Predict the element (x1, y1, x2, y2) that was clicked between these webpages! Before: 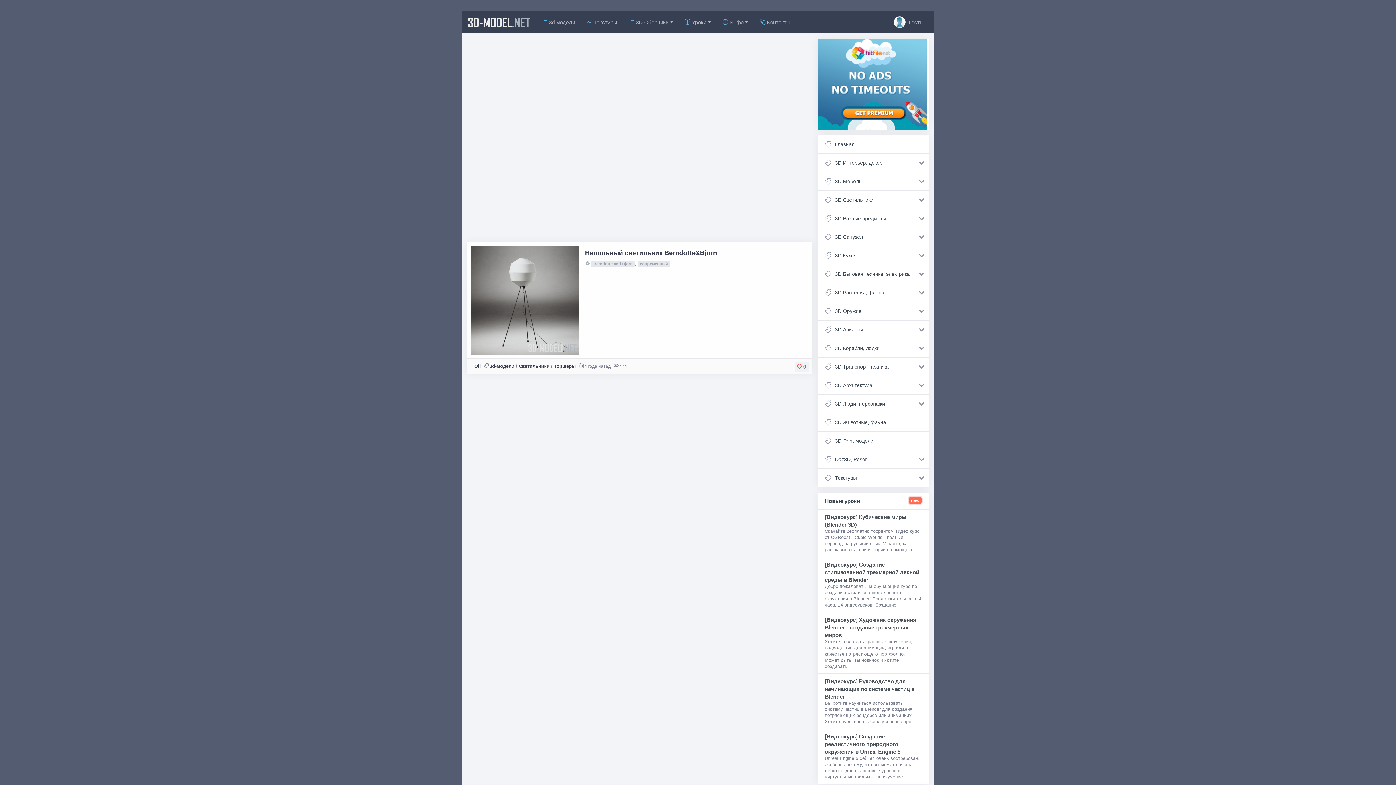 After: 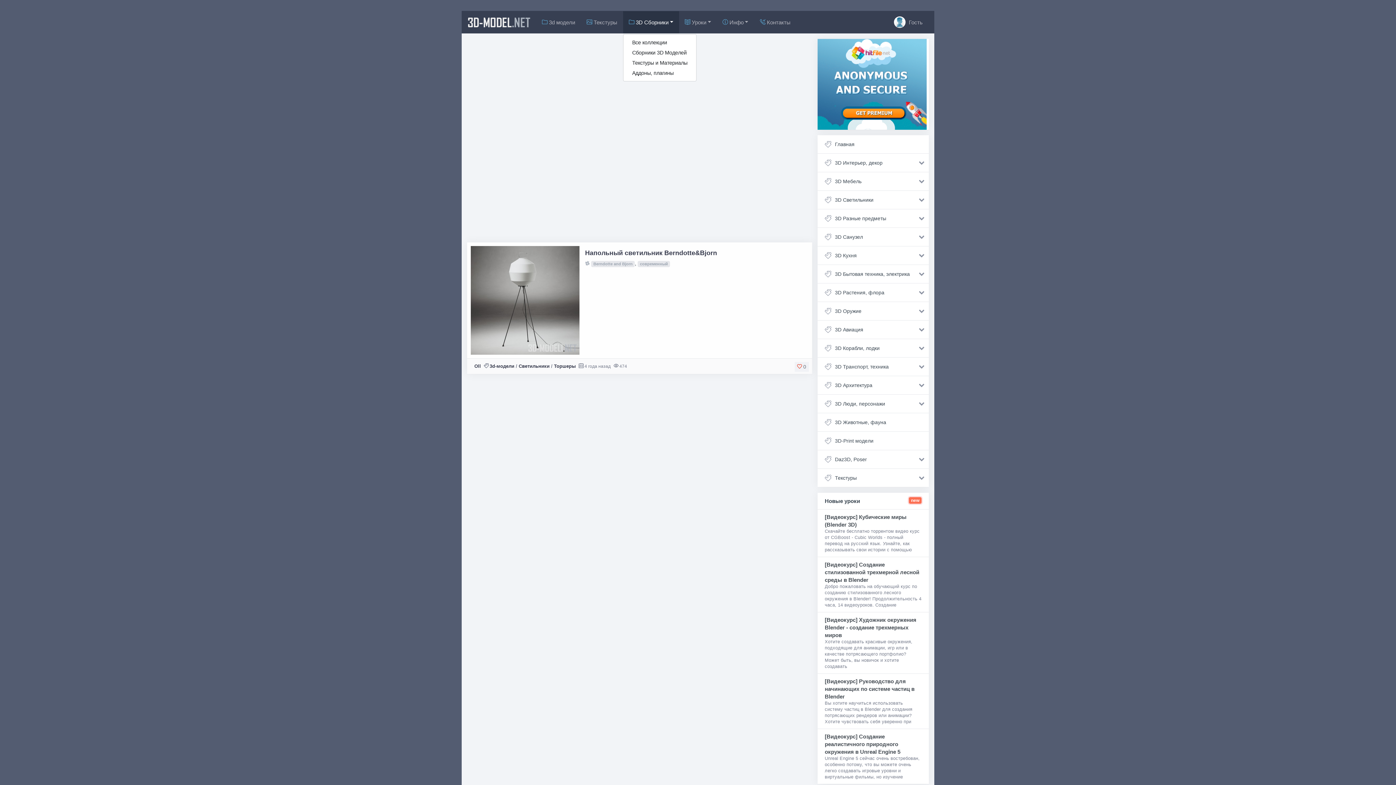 Action: label:  3D Сборники bbox: (623, 11, 679, 33)